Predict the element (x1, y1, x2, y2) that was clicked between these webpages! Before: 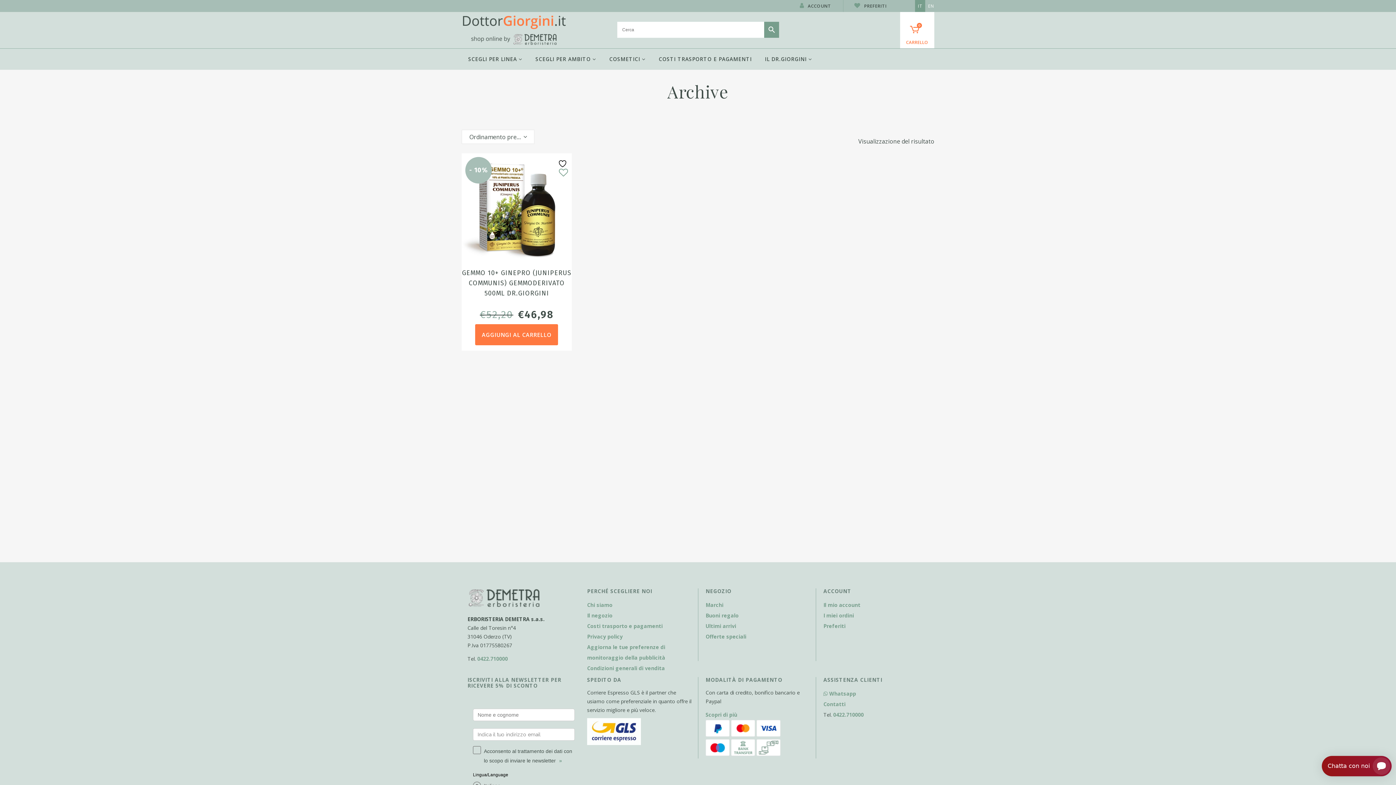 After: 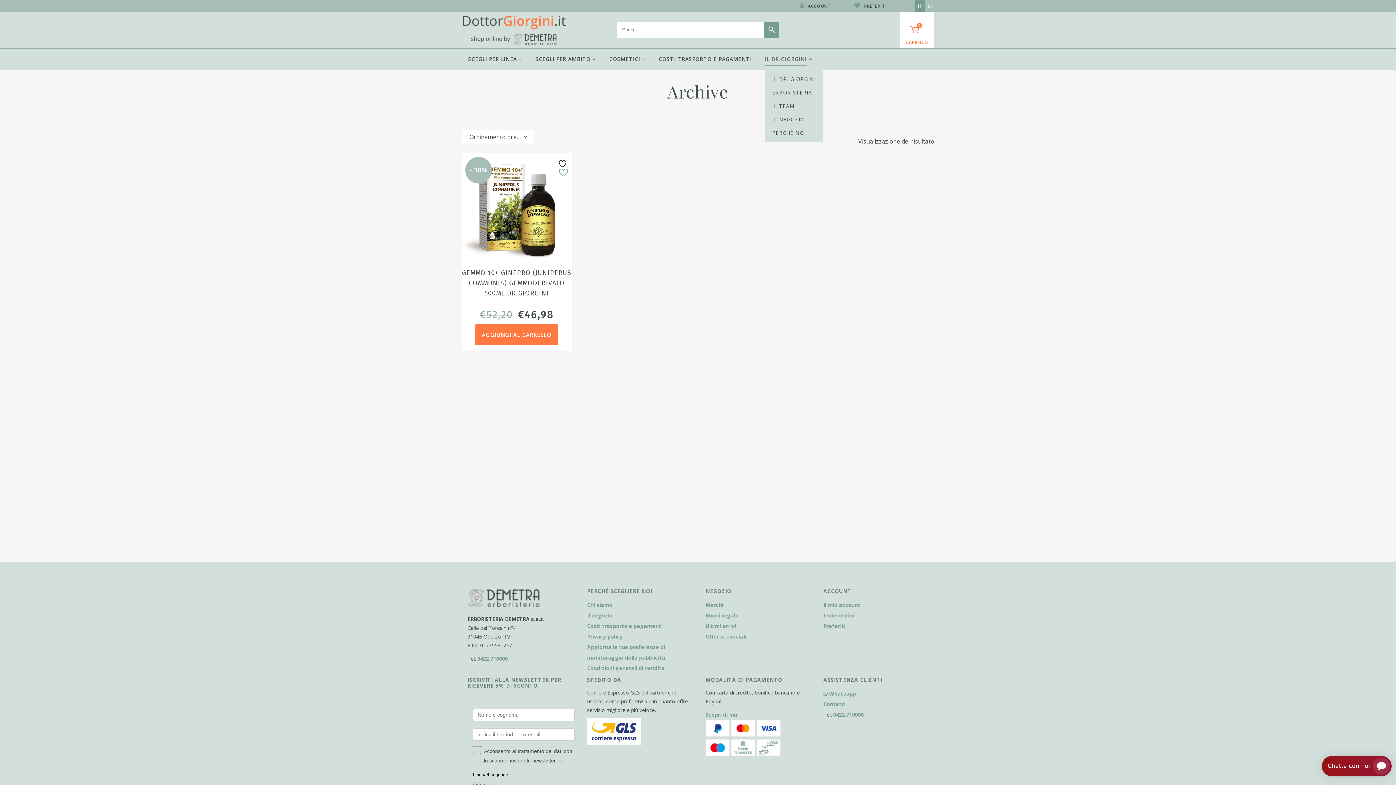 Action: label: IL DR.GIORGINI bbox: (758, 48, 818, 69)